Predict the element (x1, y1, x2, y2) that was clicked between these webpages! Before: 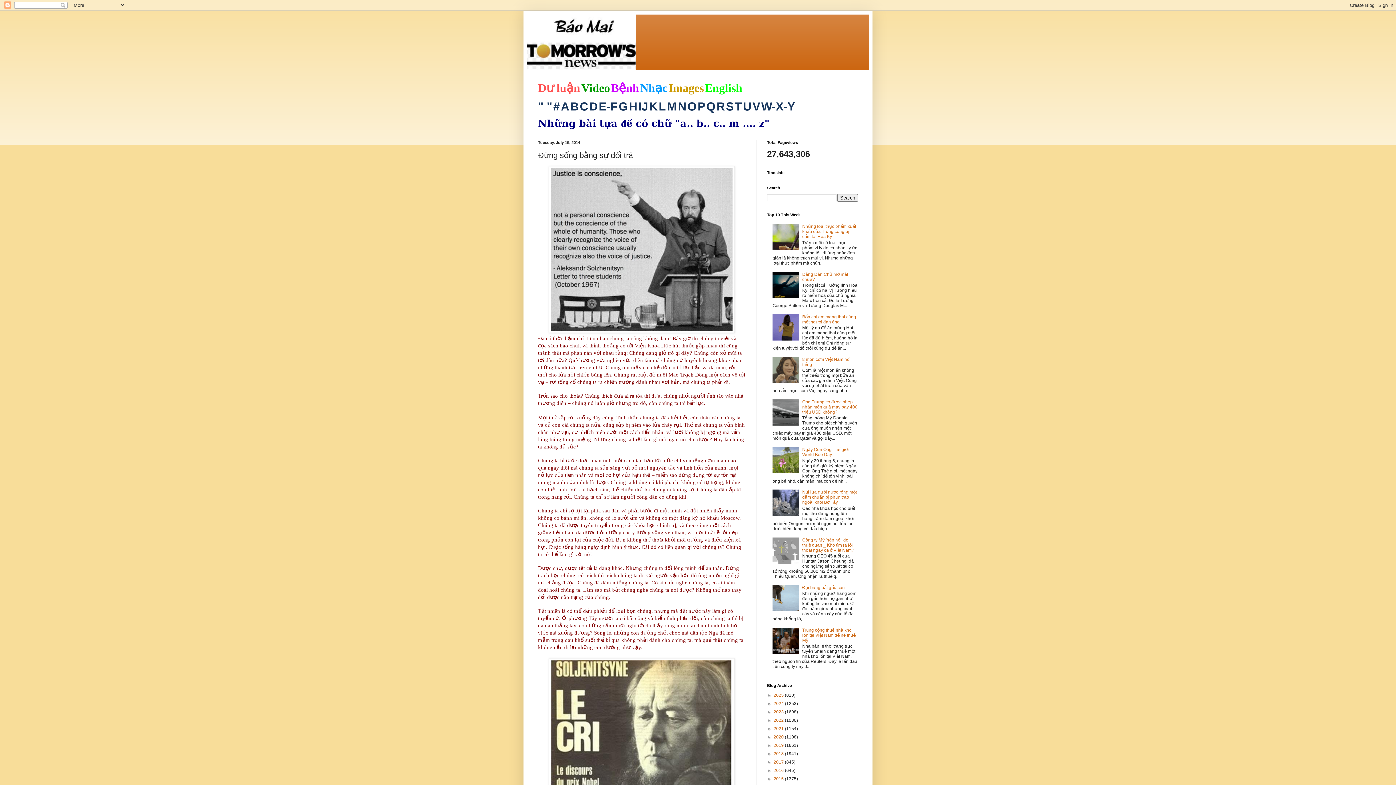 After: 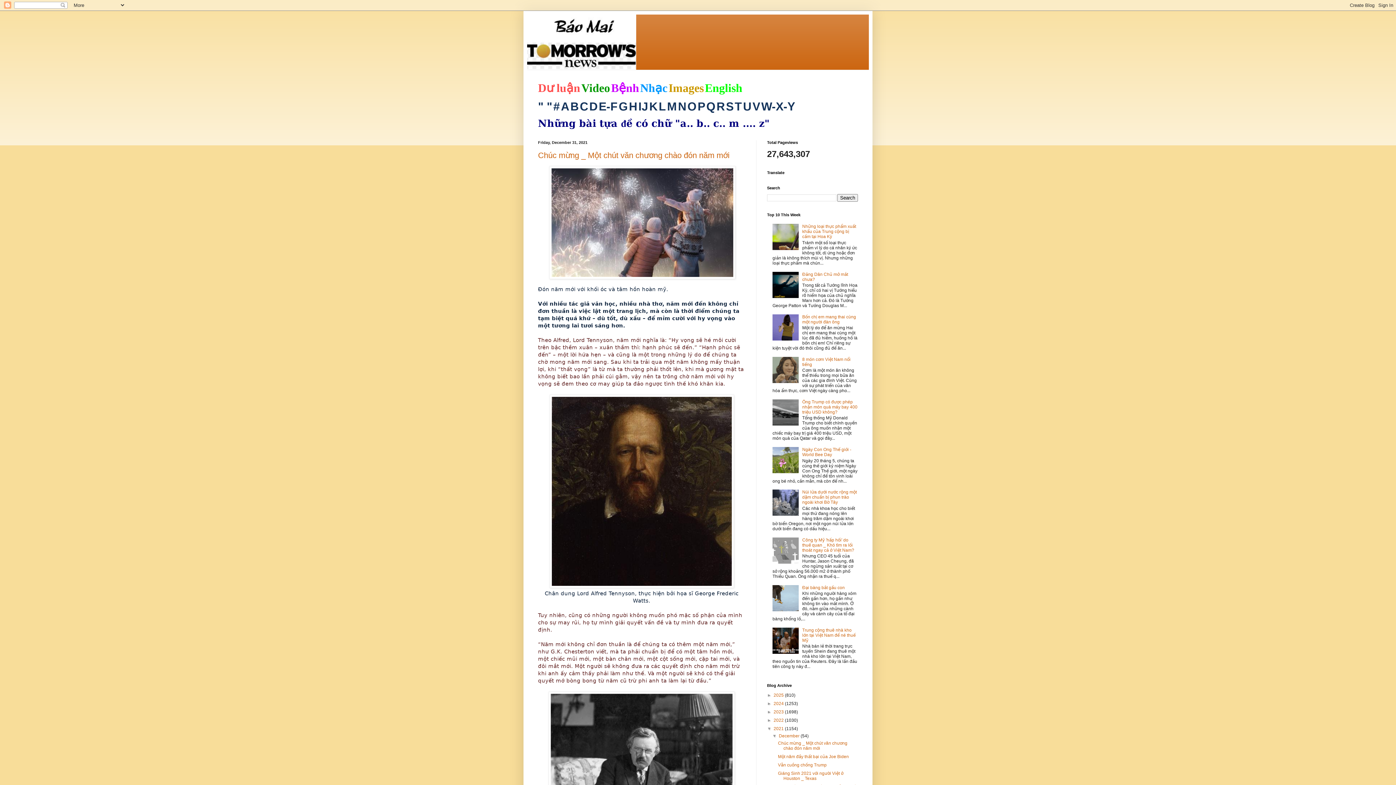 Action: bbox: (773, 726, 785, 731) label: 2021 